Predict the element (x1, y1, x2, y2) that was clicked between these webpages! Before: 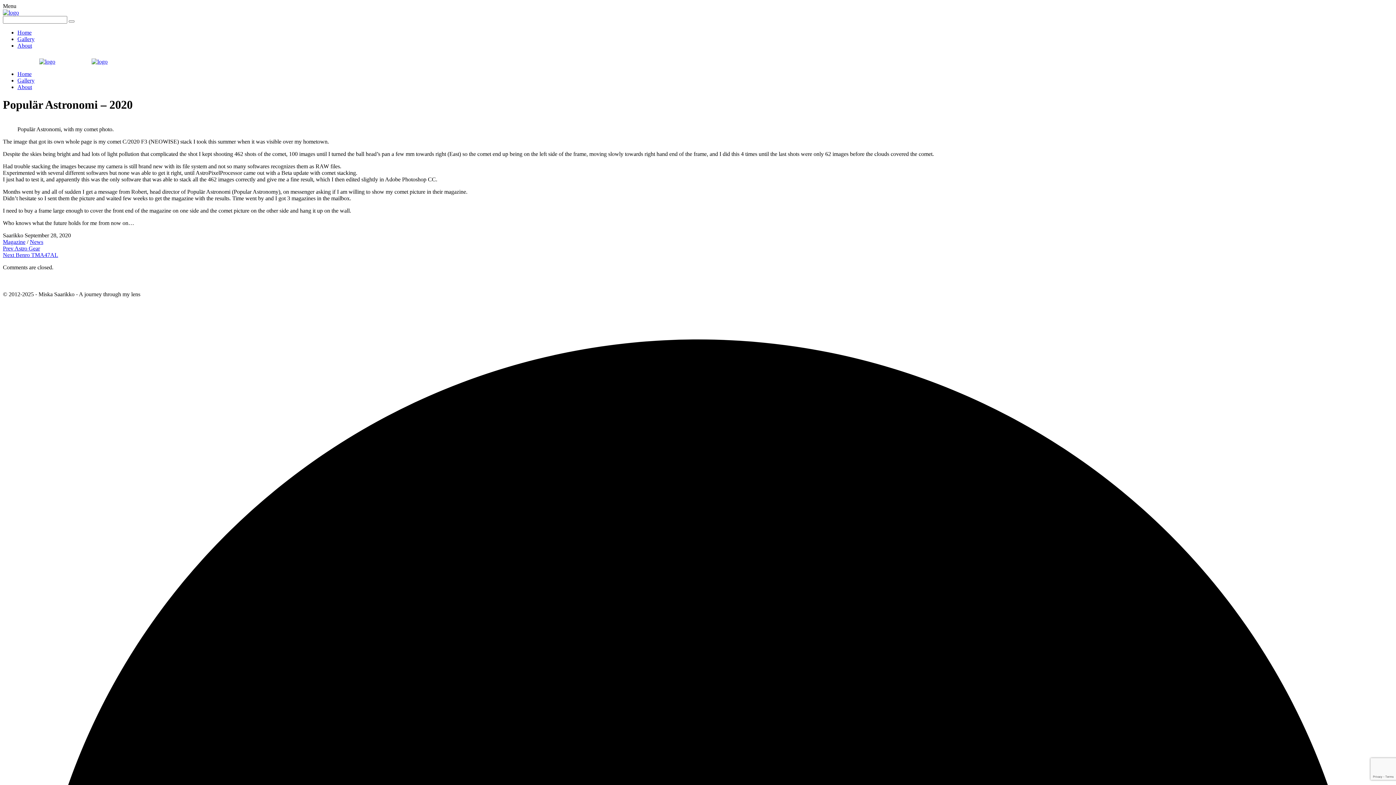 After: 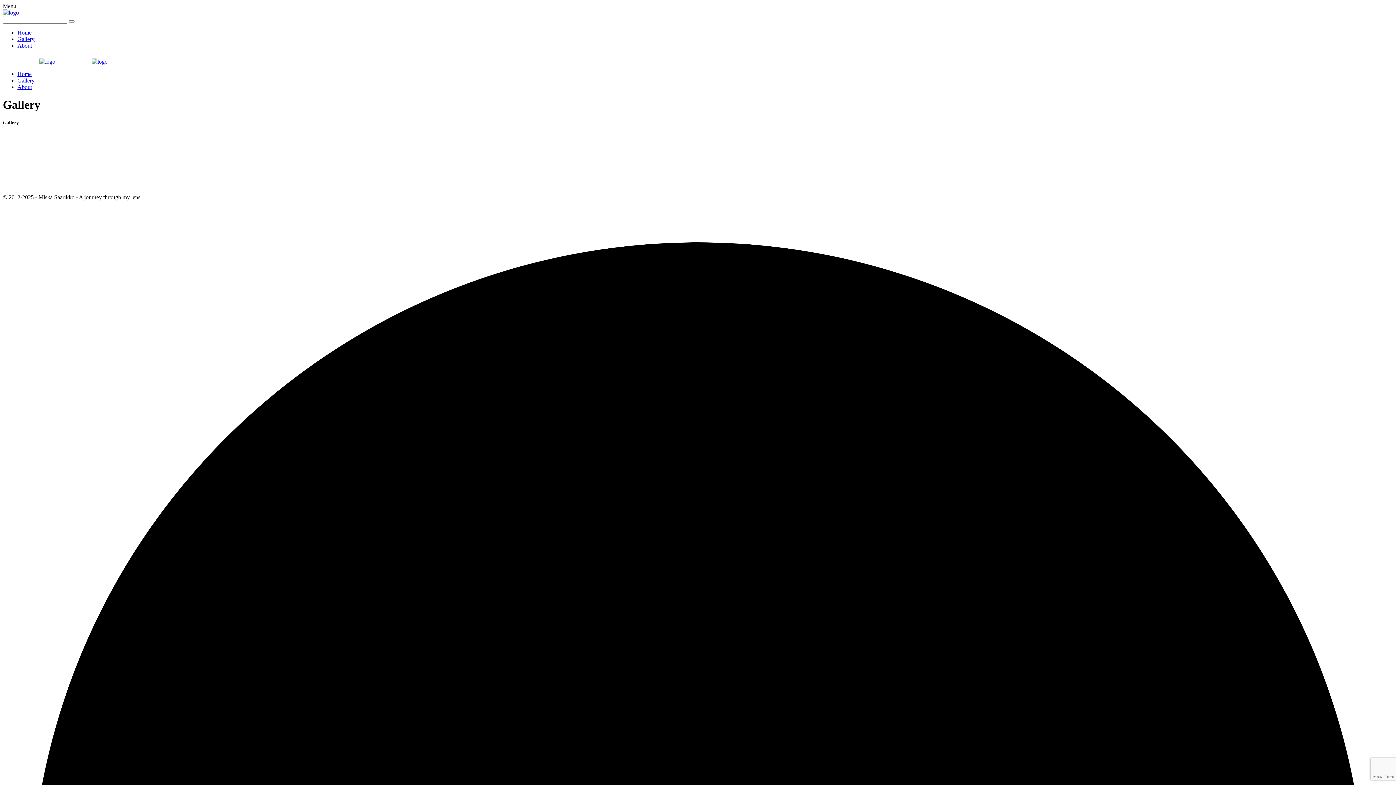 Action: bbox: (17, 77, 34, 83) label: Gallery